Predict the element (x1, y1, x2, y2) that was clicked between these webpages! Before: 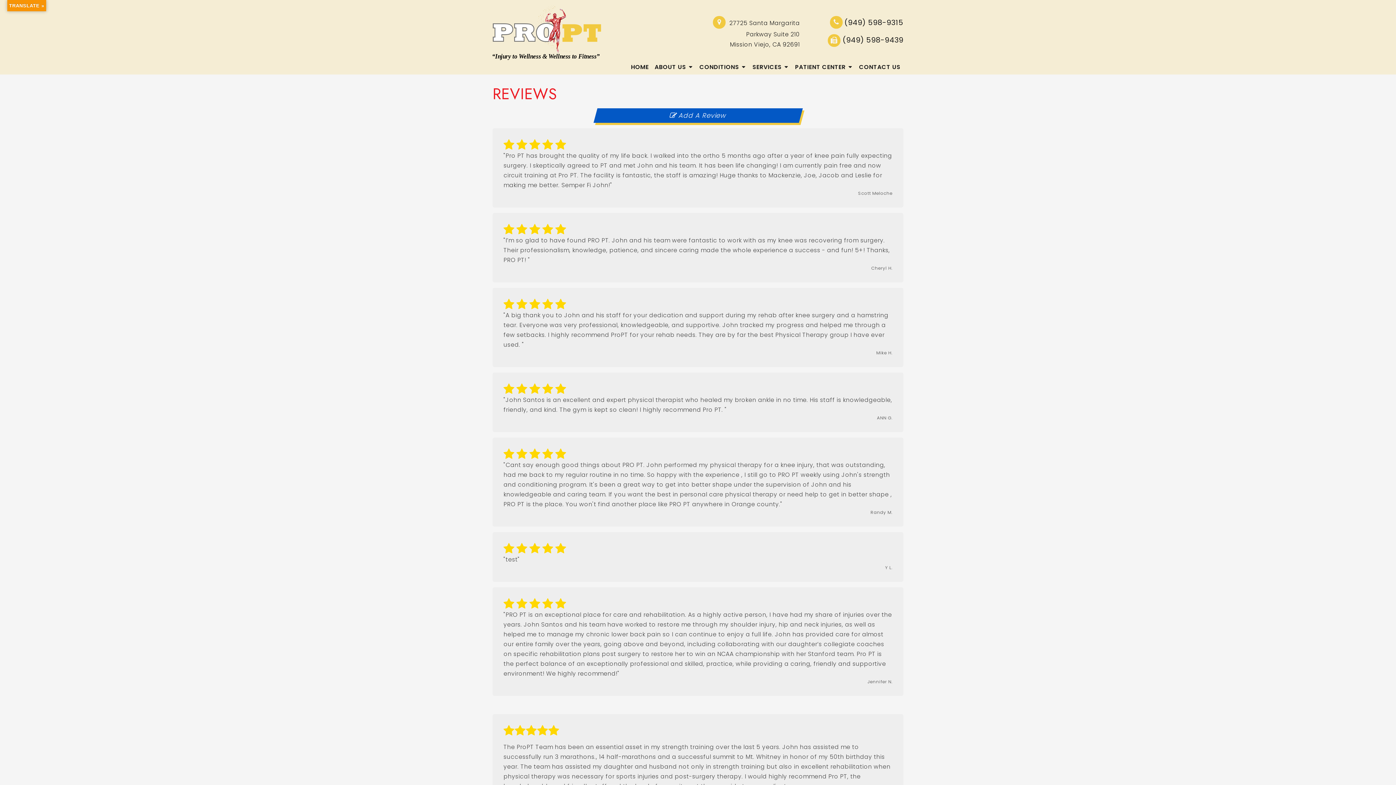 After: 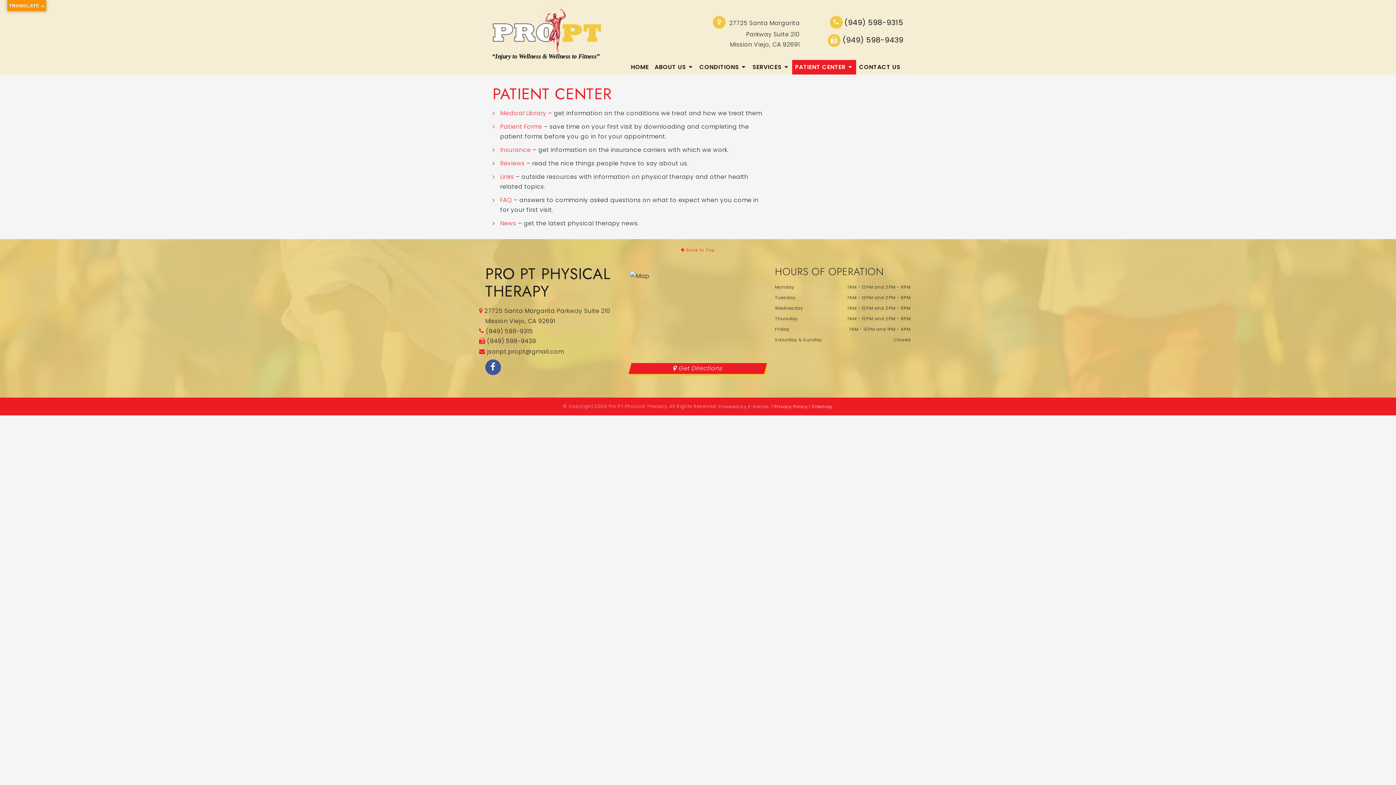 Action: label: PATIENT CENTER  bbox: (792, 60, 856, 74)